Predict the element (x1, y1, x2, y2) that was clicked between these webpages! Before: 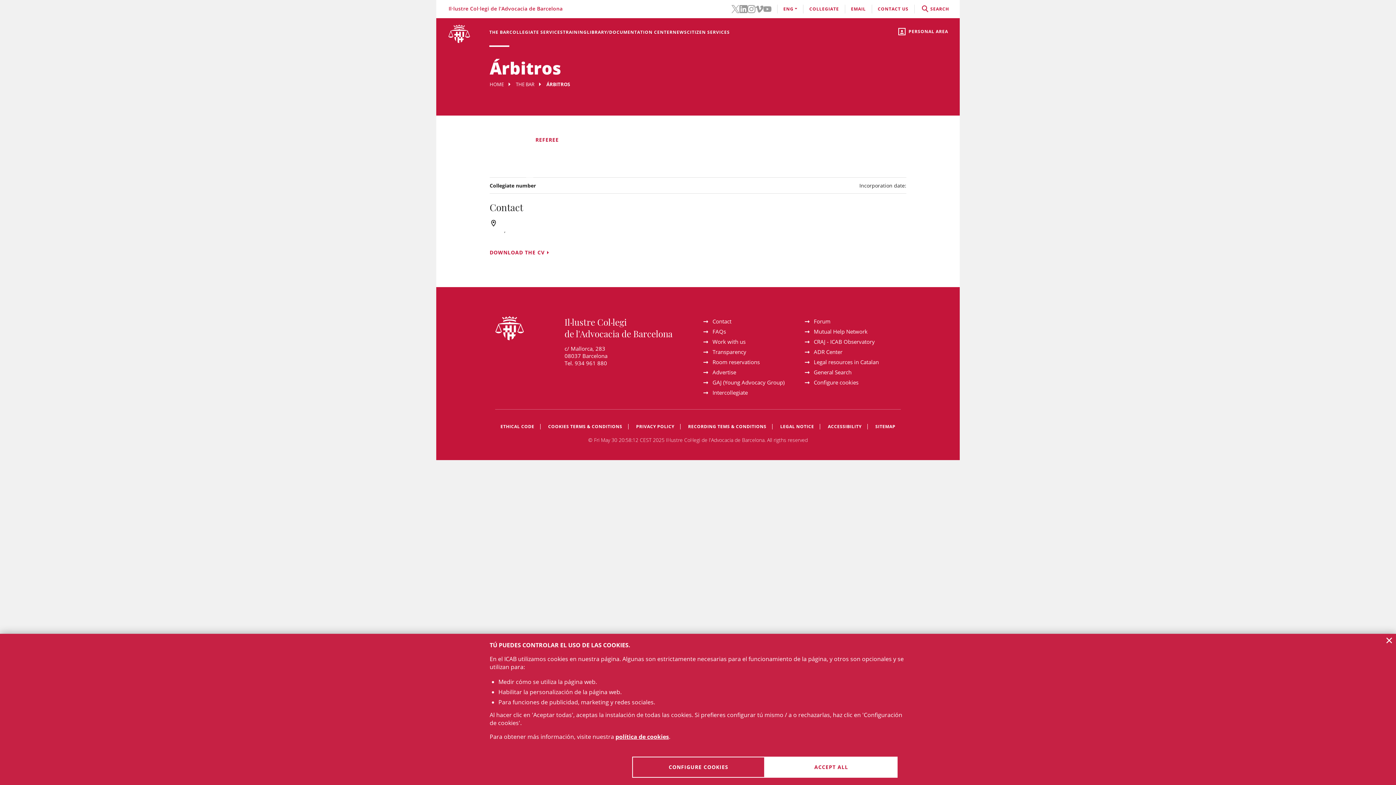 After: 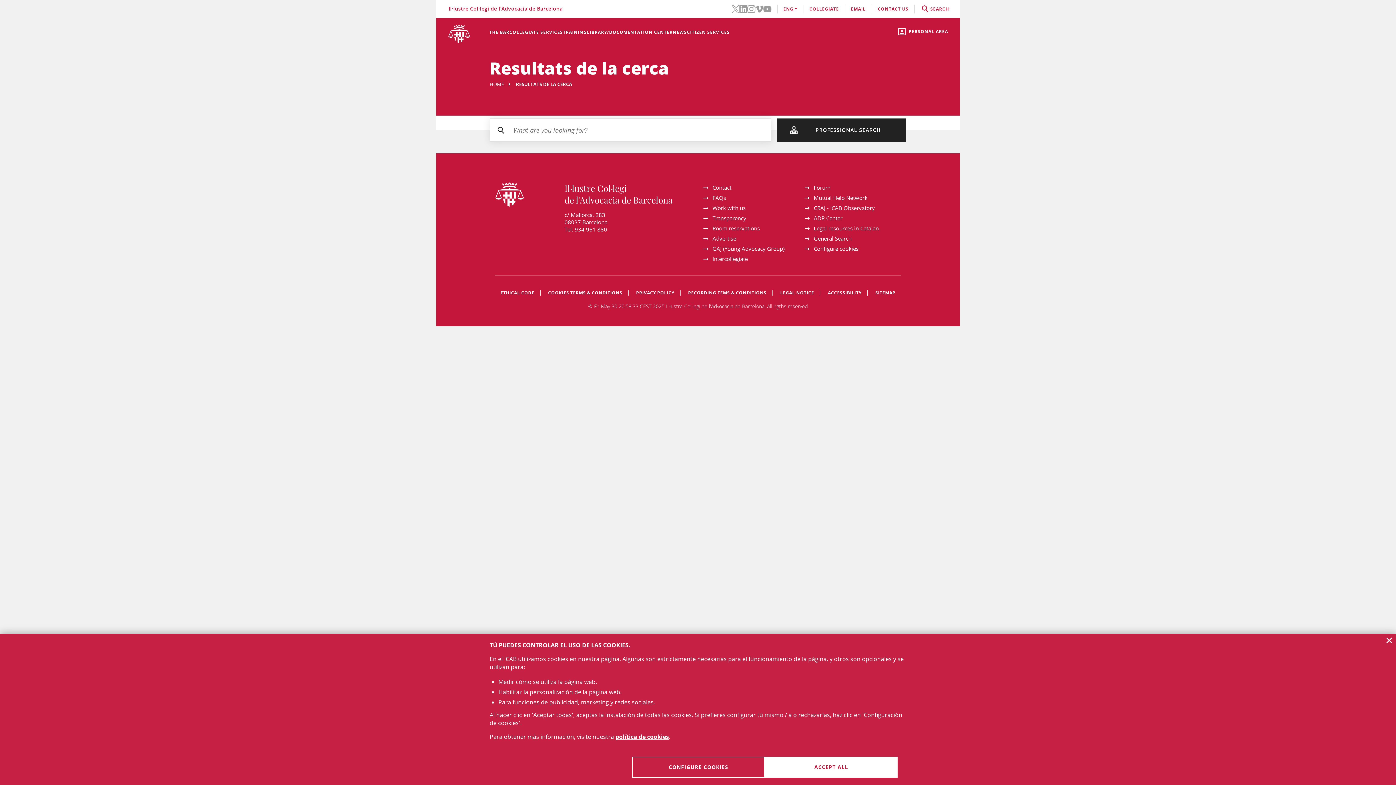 Action: label: General Search bbox: (814, 368, 851, 376)